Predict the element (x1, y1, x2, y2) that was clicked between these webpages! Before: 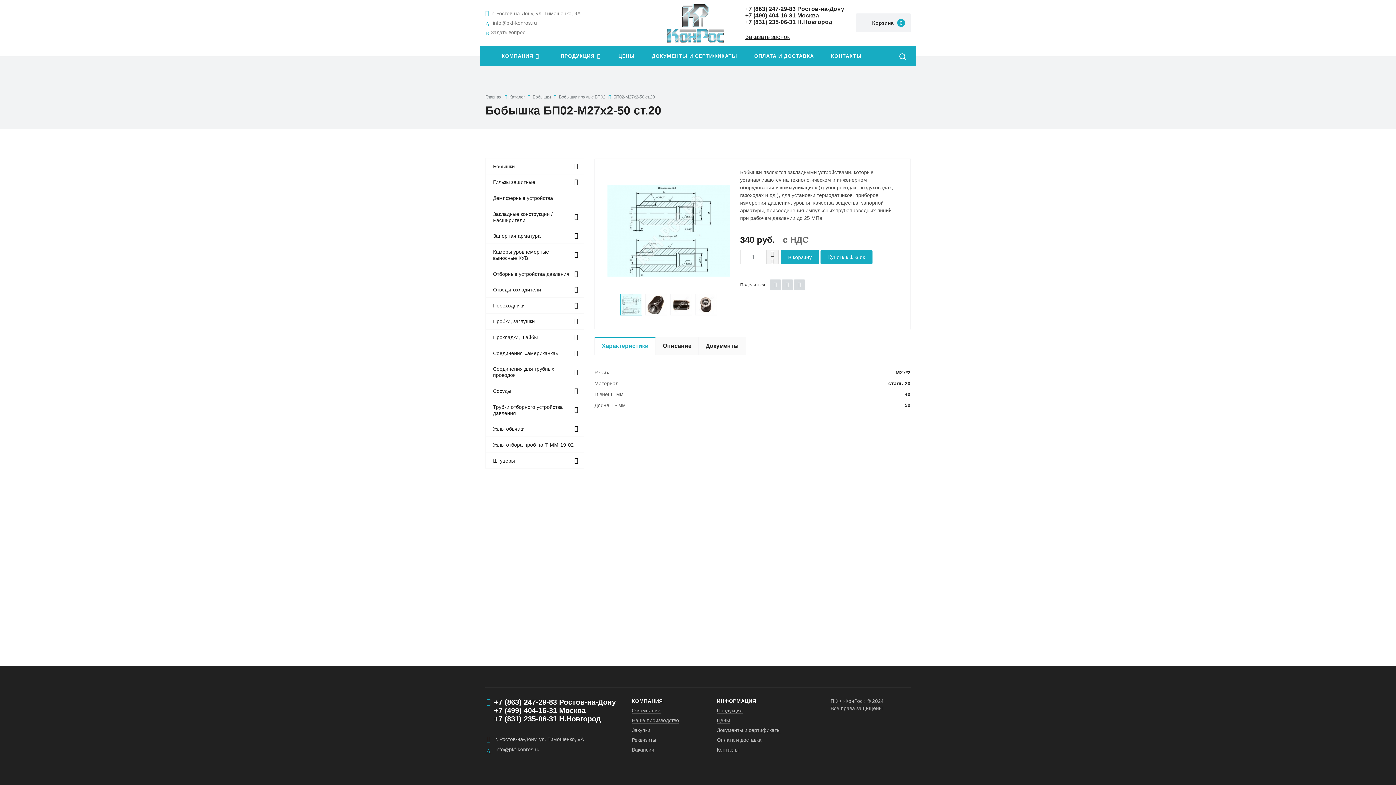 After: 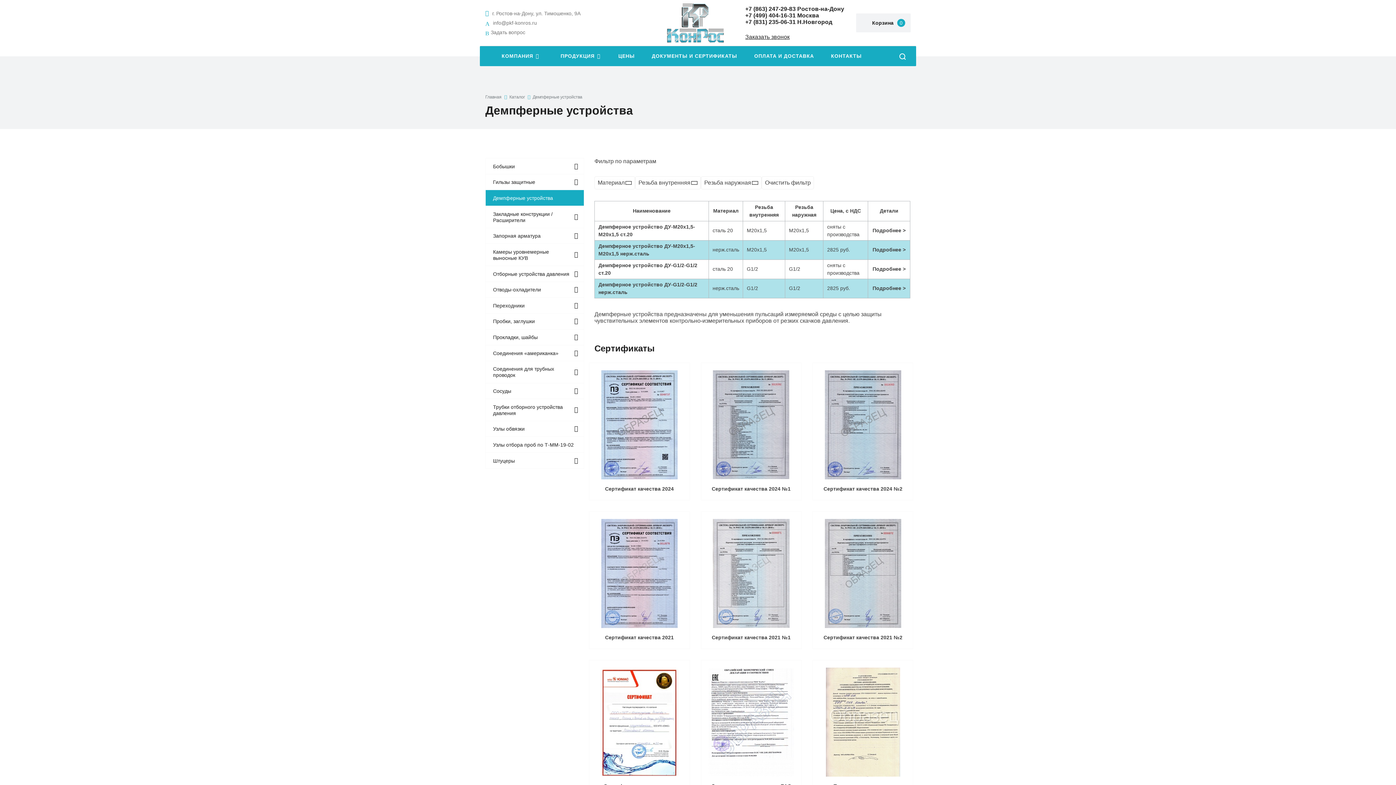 Action: bbox: (485, 190, 584, 205) label: Демпферные устройства